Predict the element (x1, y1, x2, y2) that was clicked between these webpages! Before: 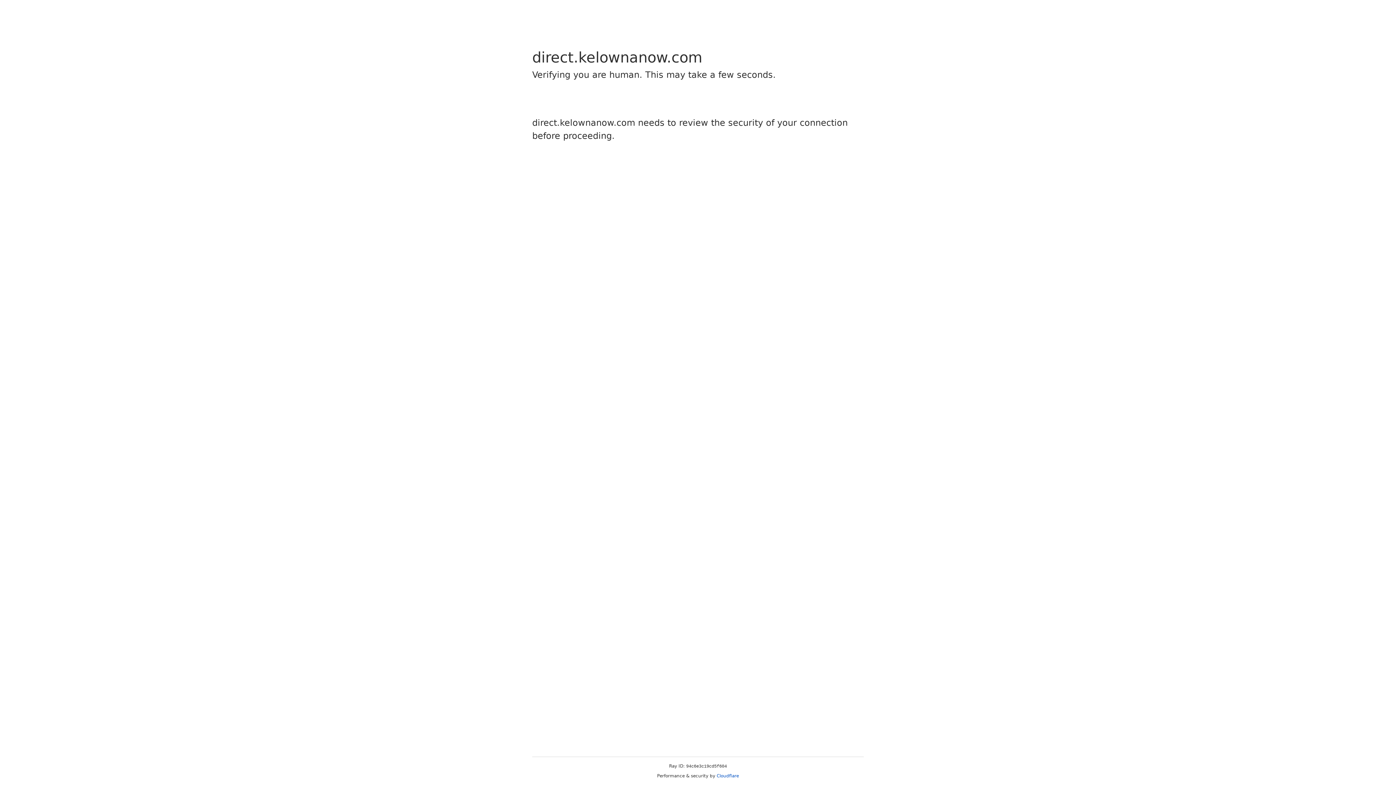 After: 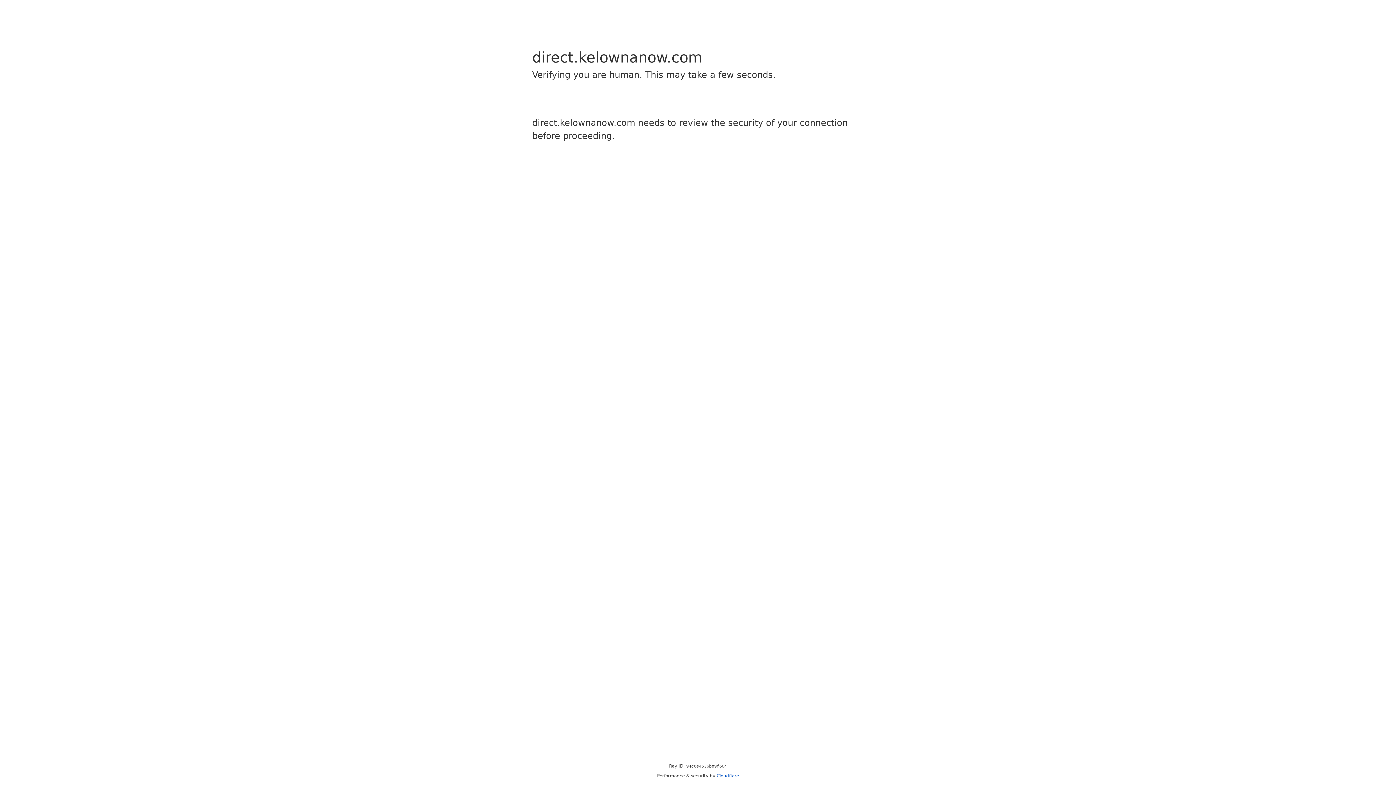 Action: label: Cloudflare bbox: (716, 773, 739, 778)